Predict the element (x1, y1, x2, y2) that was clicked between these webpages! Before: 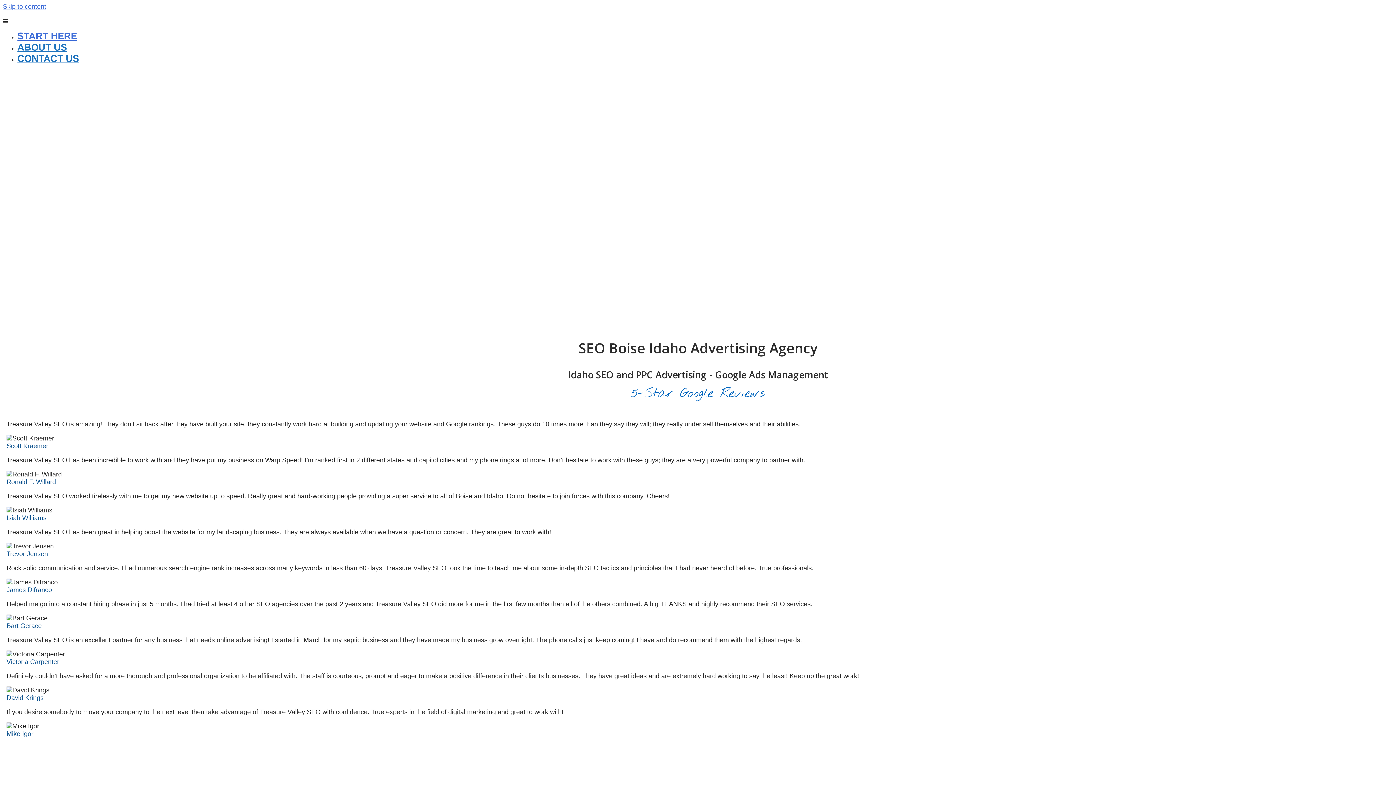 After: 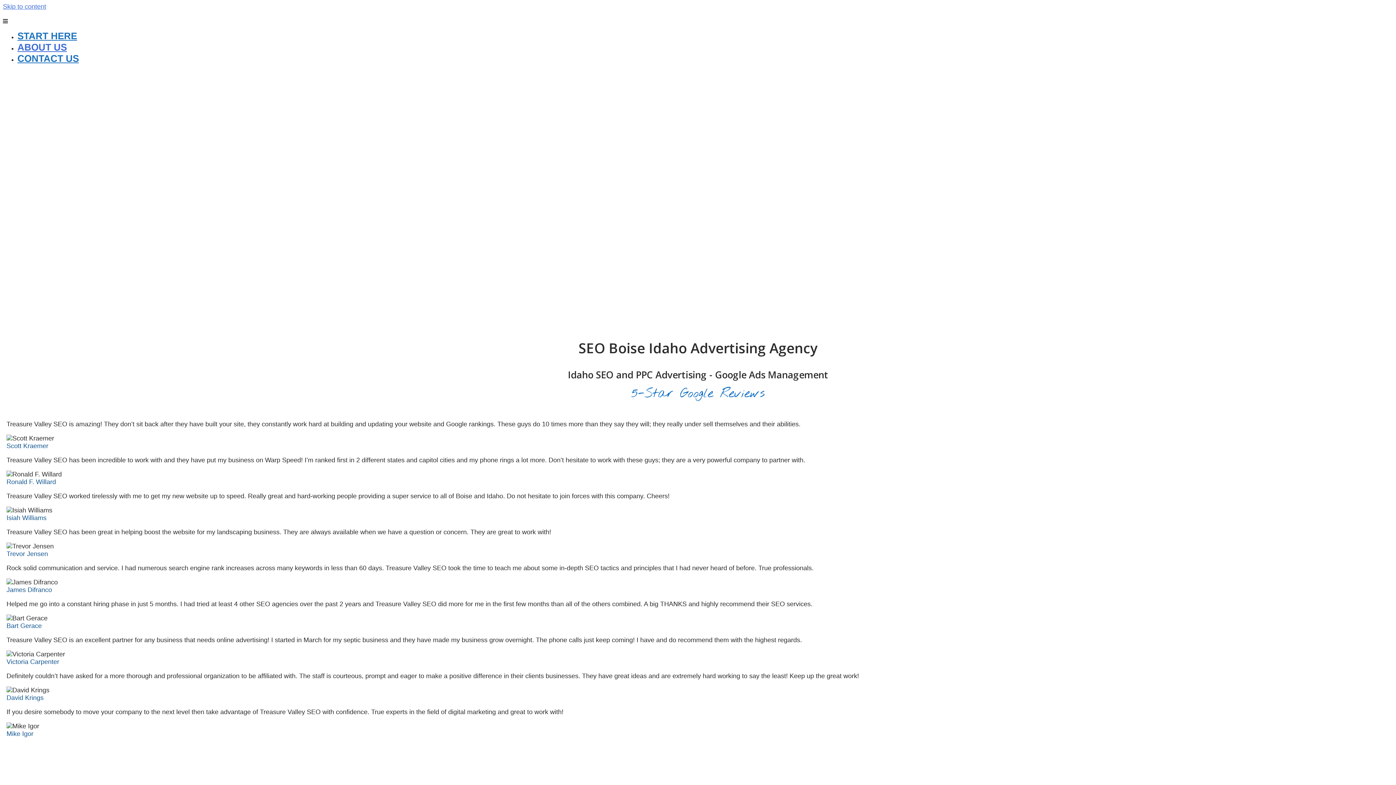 Action: label: ABOUT US bbox: (17, 41, 66, 52)